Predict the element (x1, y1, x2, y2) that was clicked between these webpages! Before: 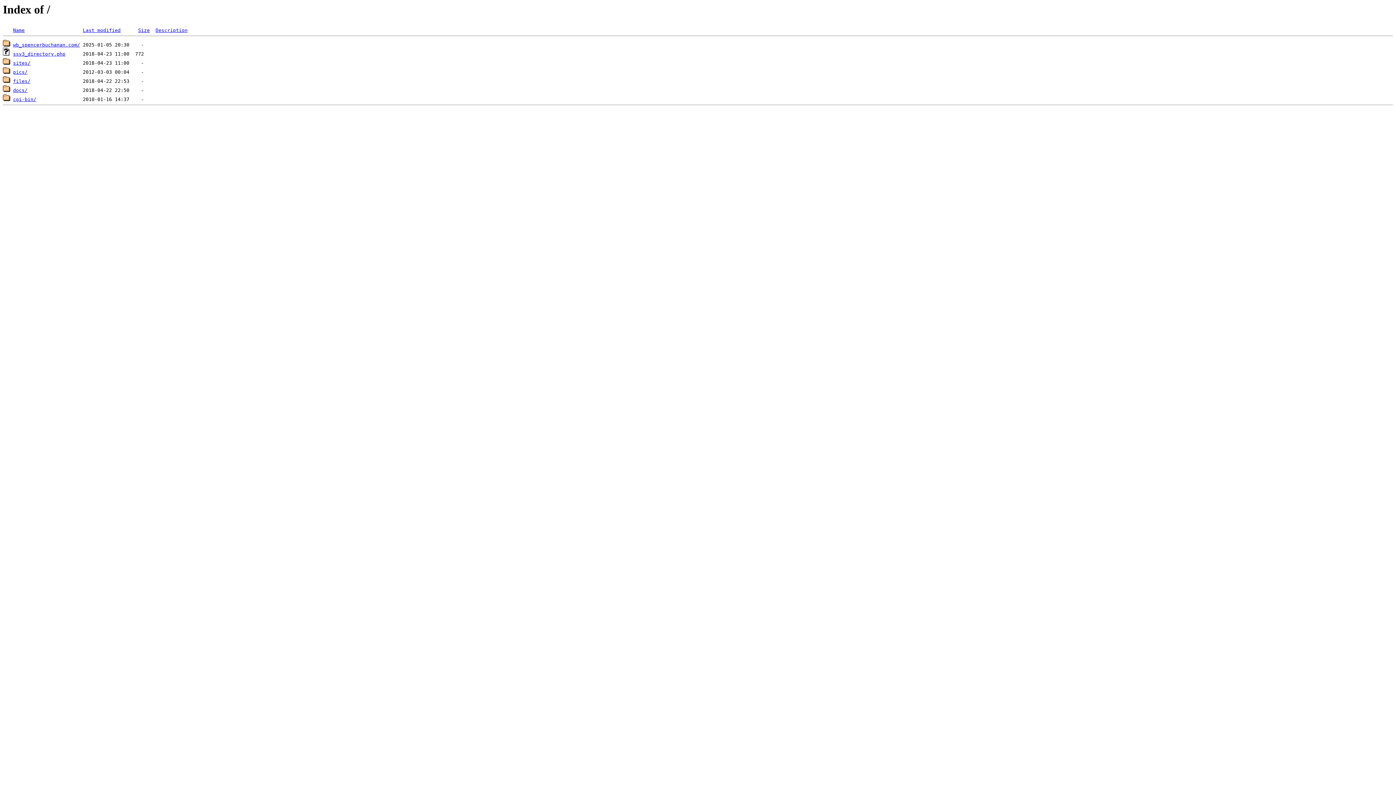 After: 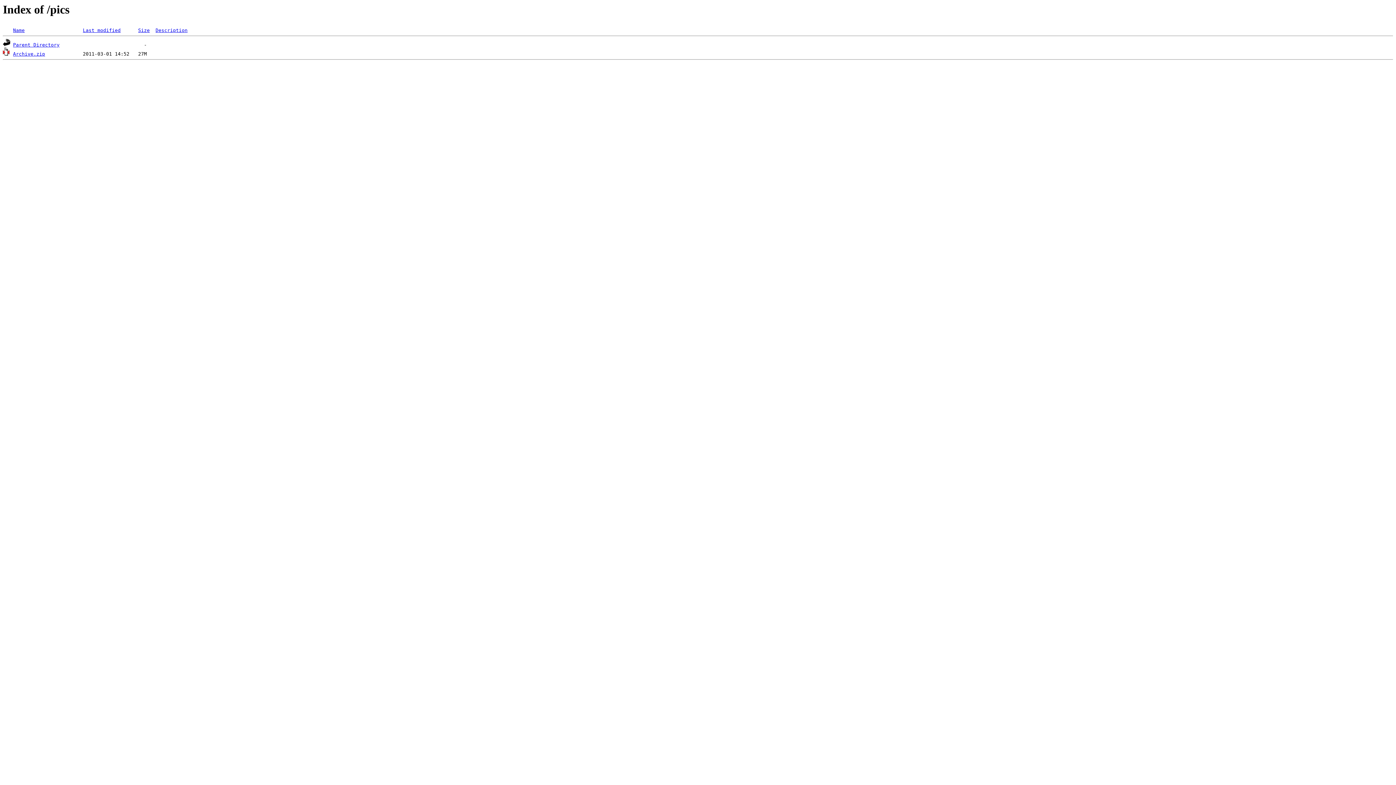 Action: label: pics/ bbox: (13, 69, 27, 75)